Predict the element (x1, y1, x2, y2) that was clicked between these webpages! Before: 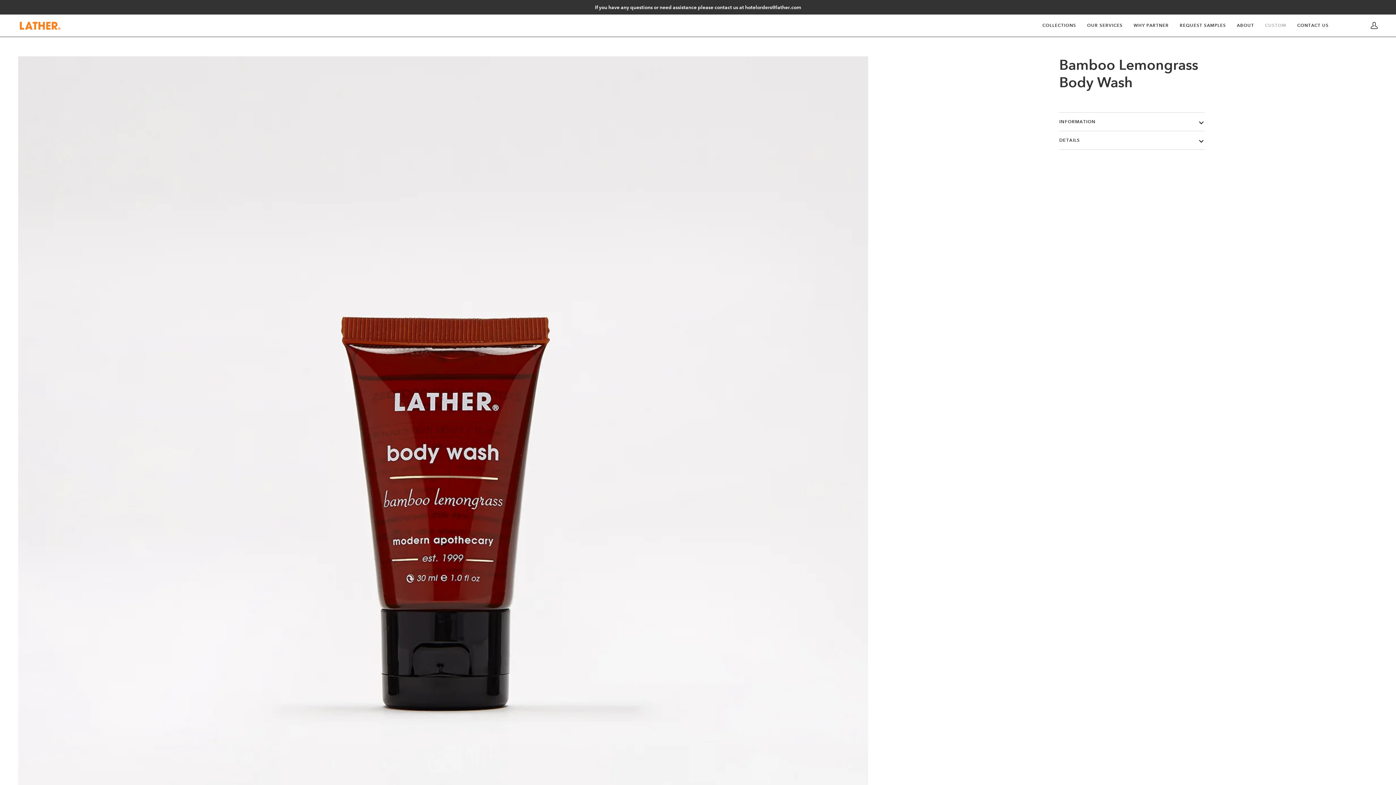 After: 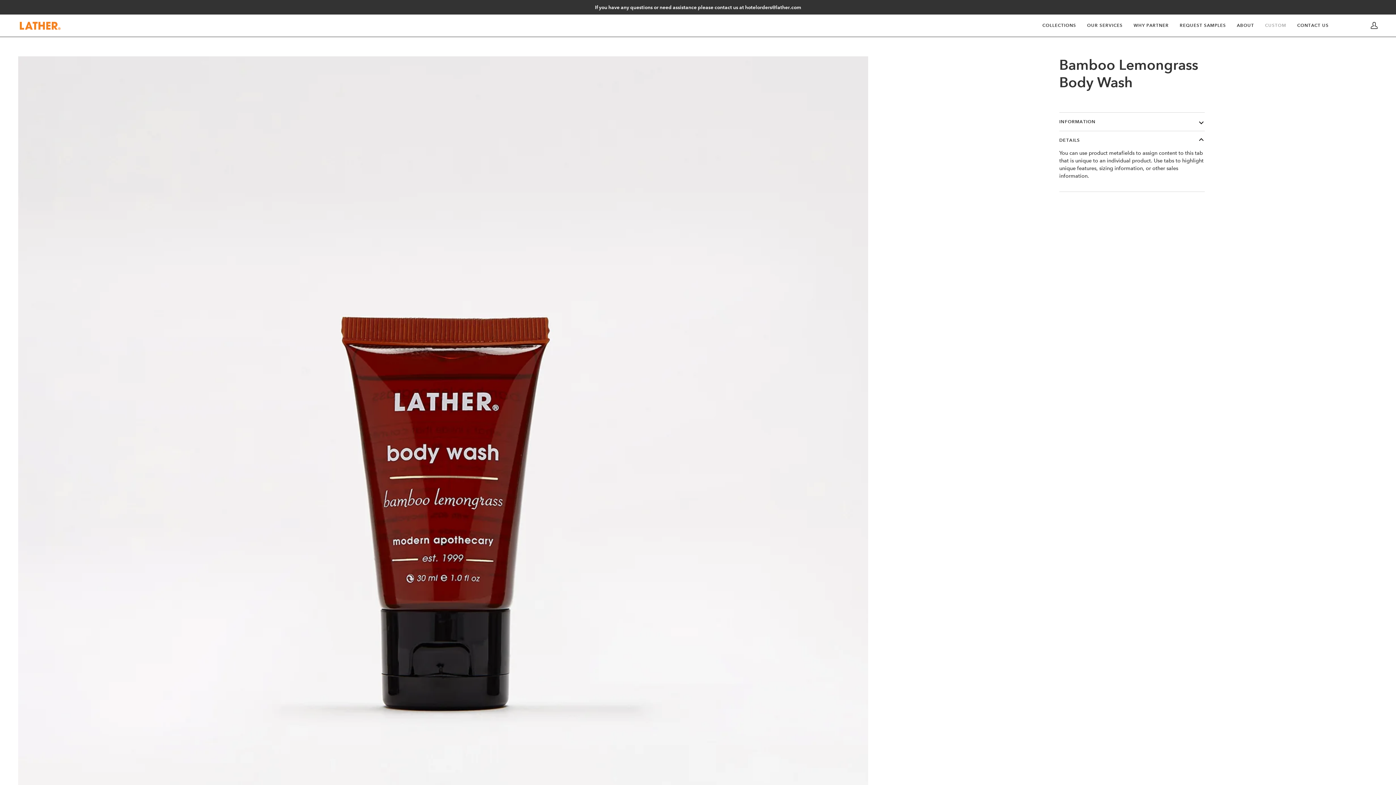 Action: bbox: (1059, 131, 1205, 149) label: DETAILS